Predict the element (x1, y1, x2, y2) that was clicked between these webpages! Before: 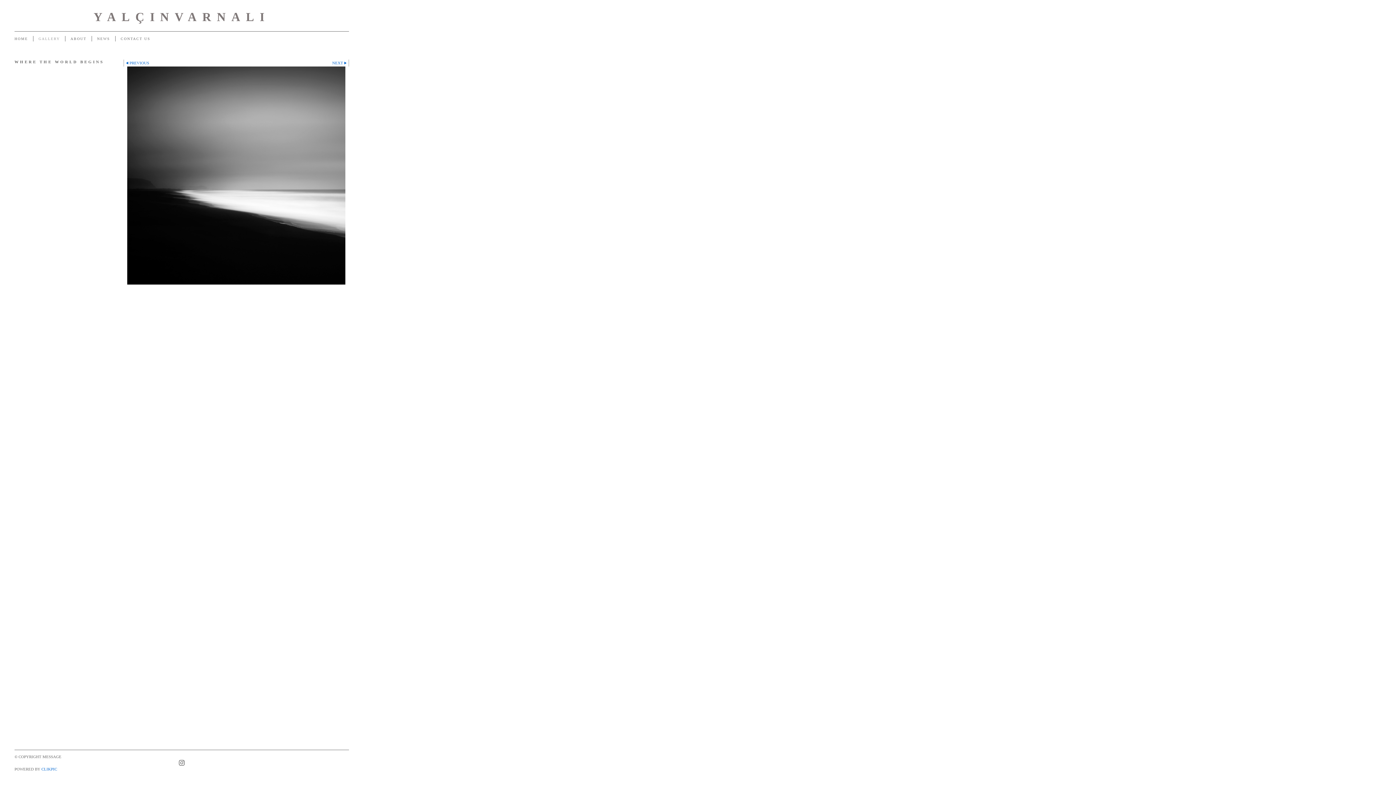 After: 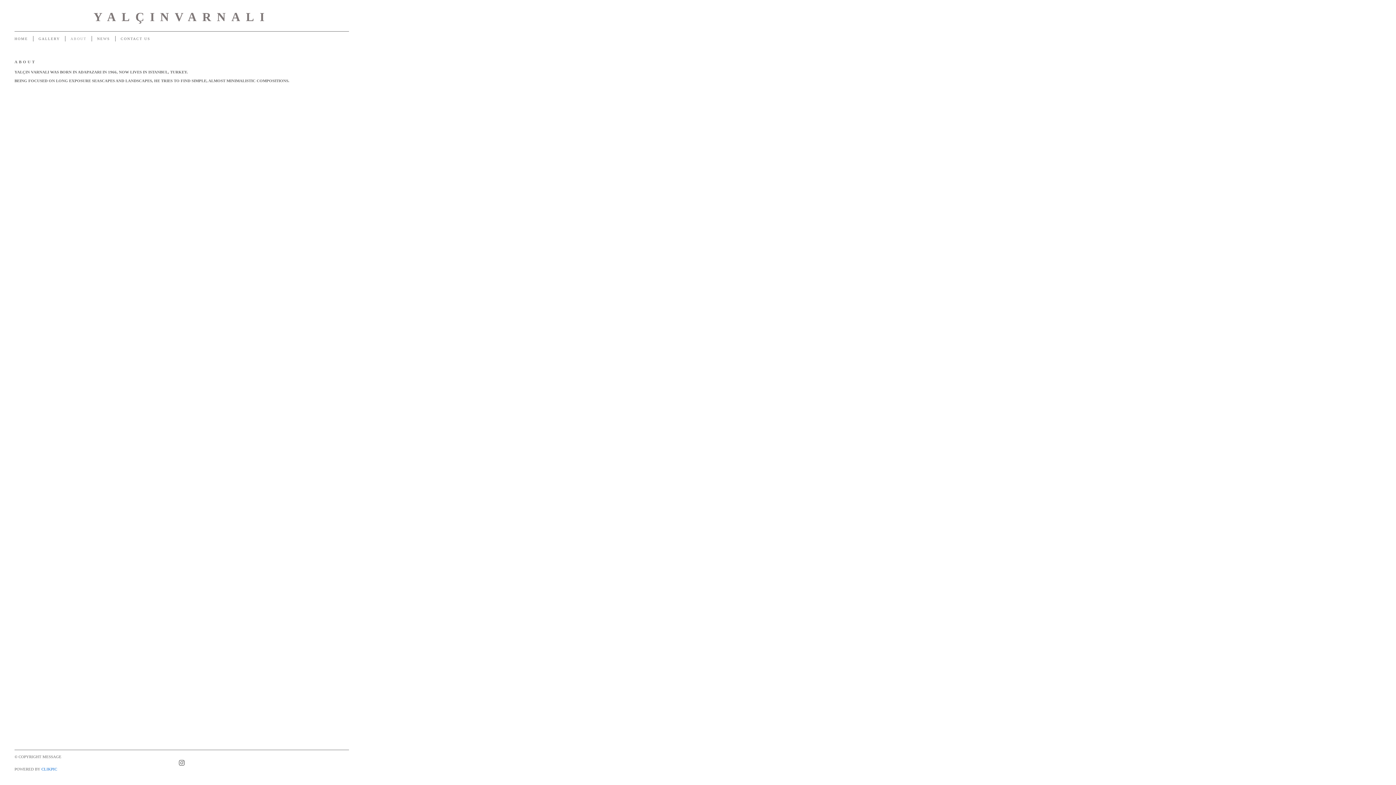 Action: bbox: (65, 36, 91, 41) label: ABOUT